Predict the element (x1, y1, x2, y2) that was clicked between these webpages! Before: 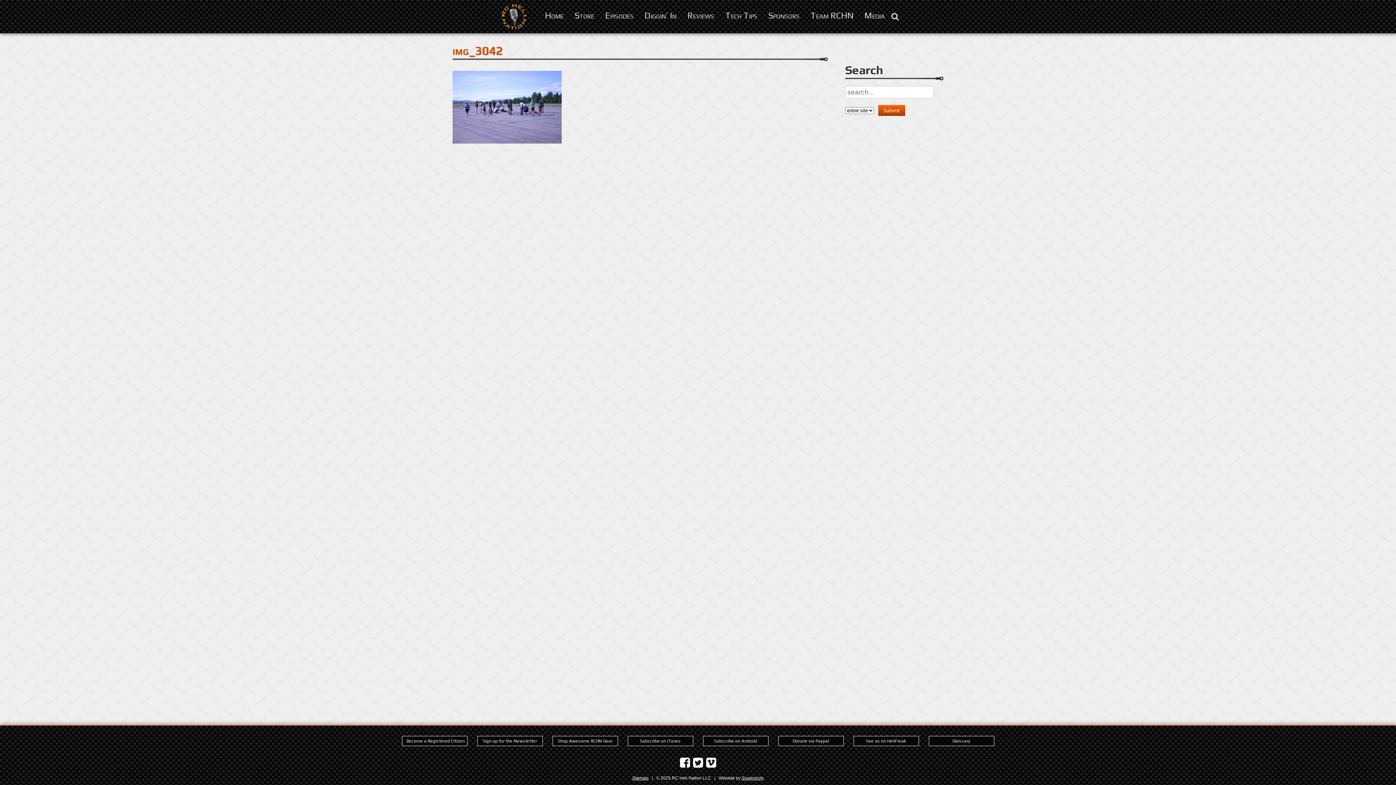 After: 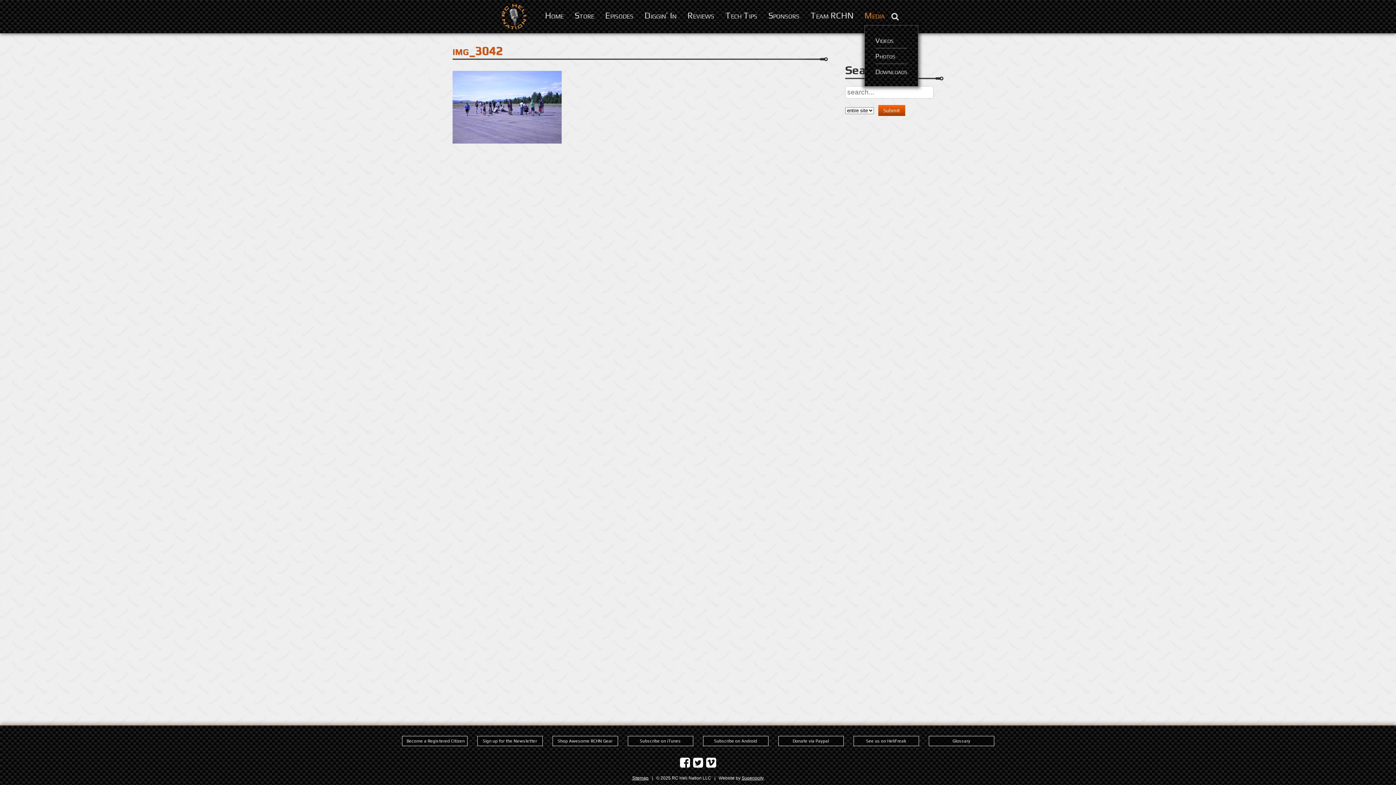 Action: bbox: (864, 5, 885, 25) label: Media